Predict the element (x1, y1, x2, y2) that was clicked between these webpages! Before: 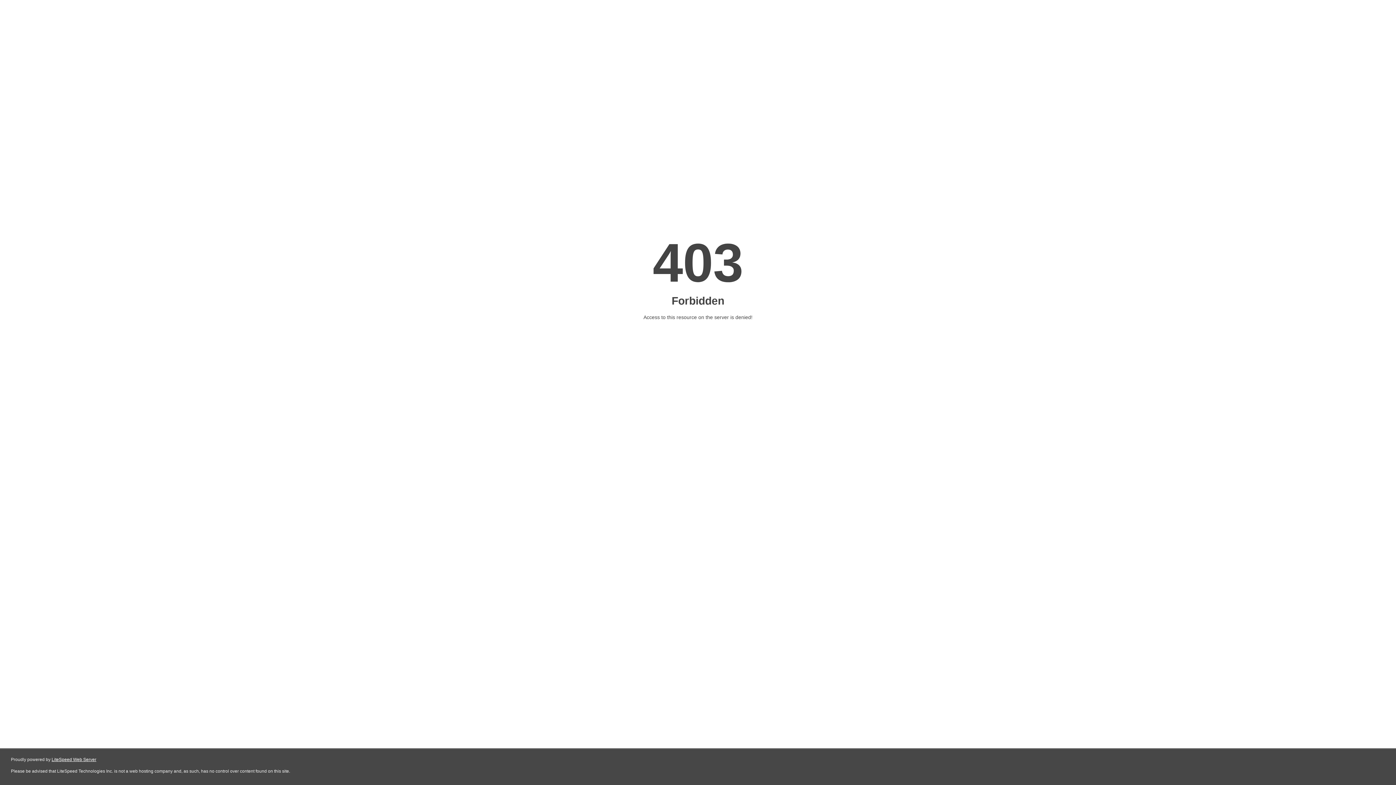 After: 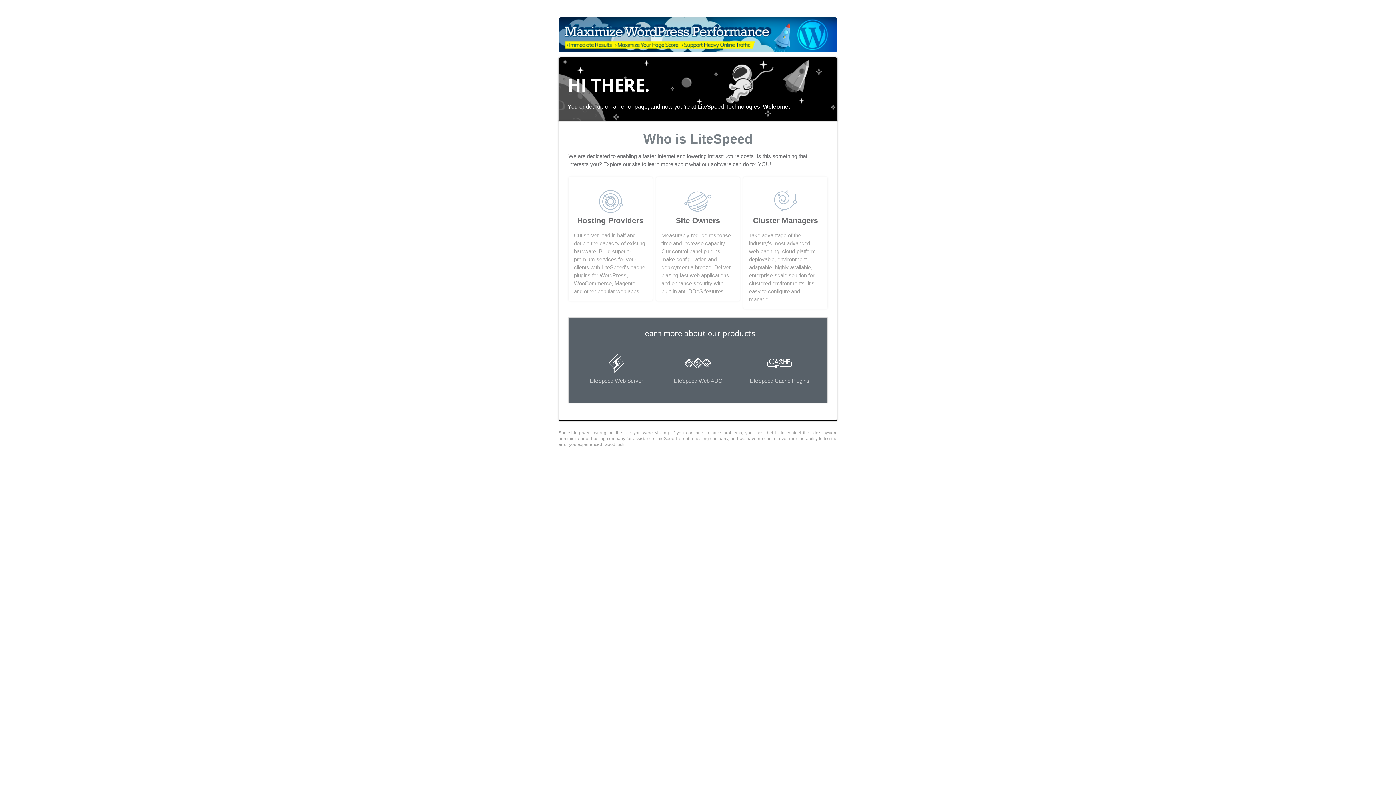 Action: bbox: (51, 757, 96, 762) label: LiteSpeed Web Server